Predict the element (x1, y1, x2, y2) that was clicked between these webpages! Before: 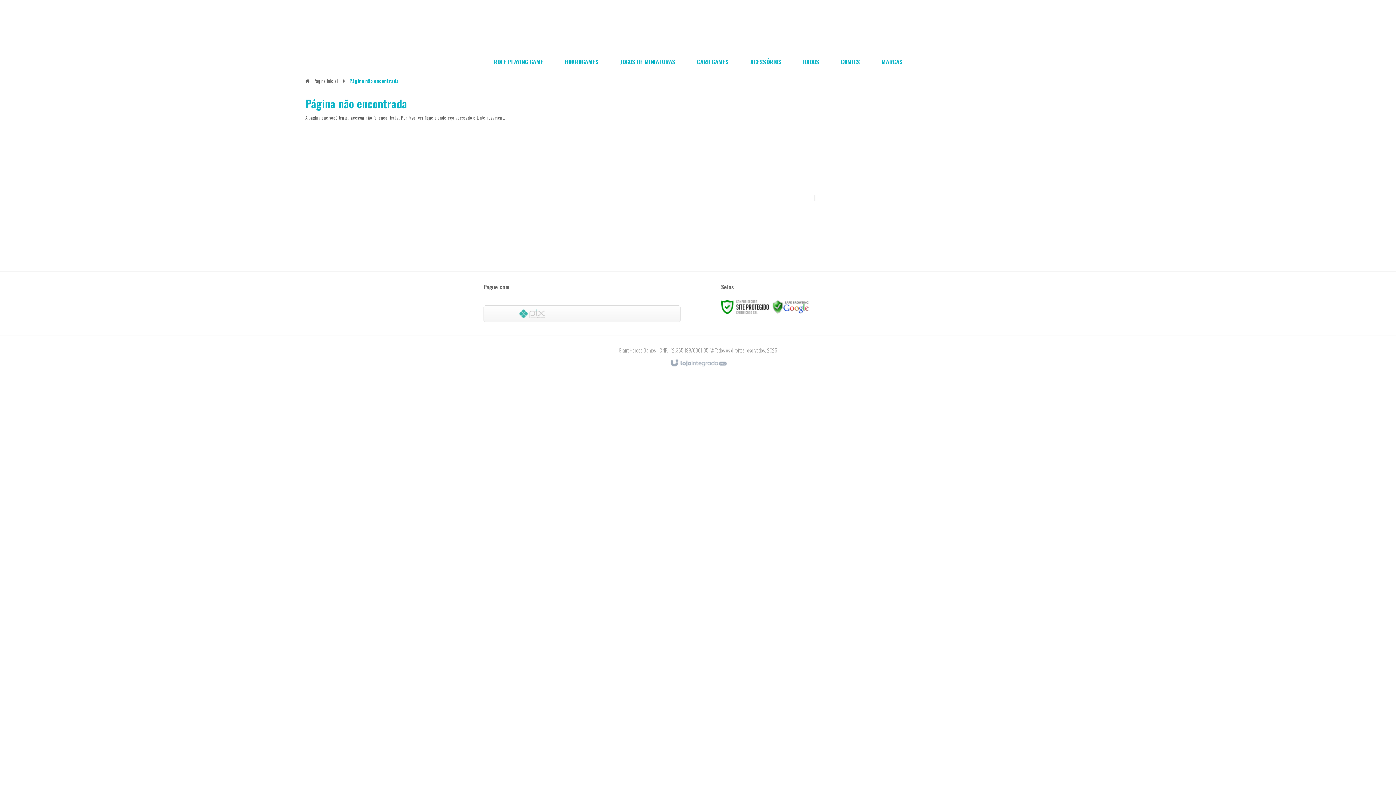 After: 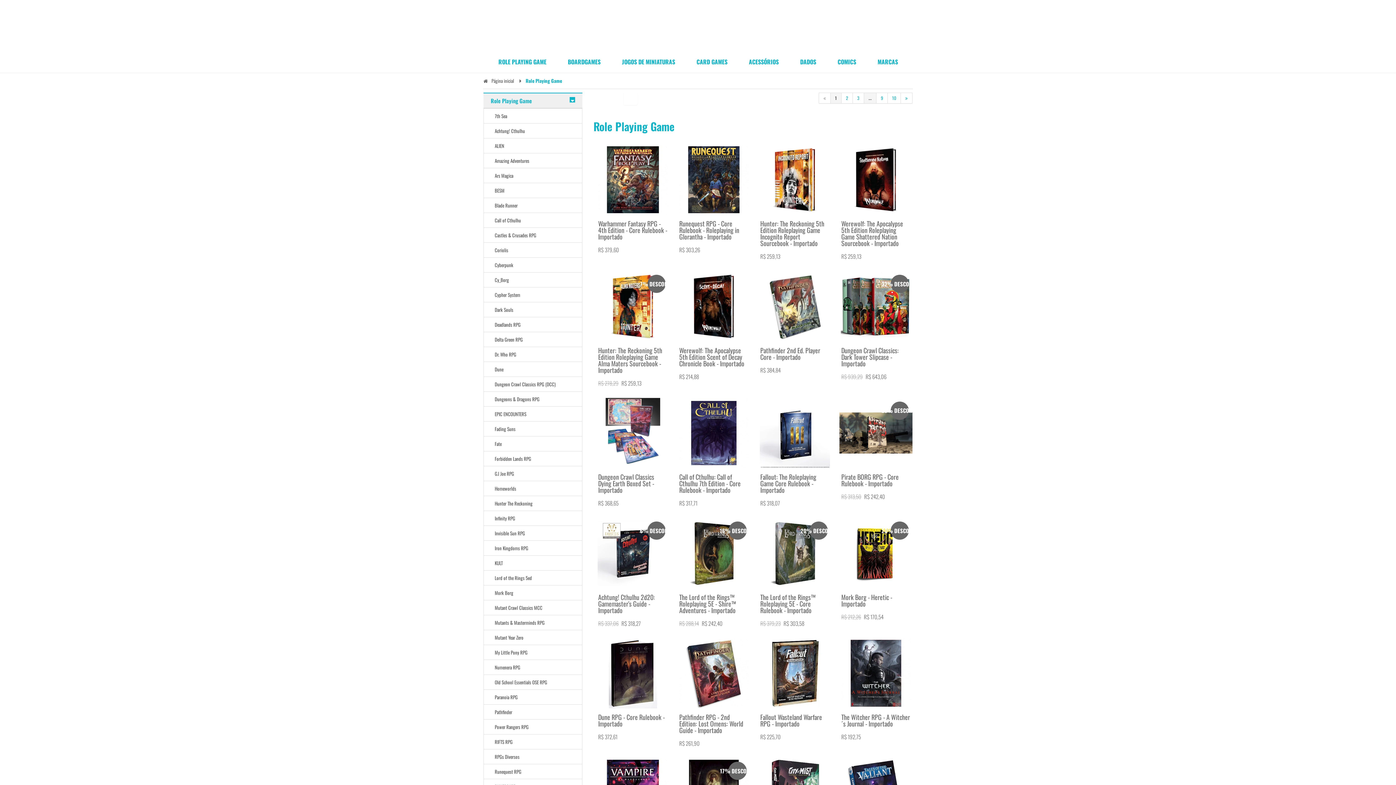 Action: bbox: (482, 50, 554, 72) label: ROLE PLAYING GAME